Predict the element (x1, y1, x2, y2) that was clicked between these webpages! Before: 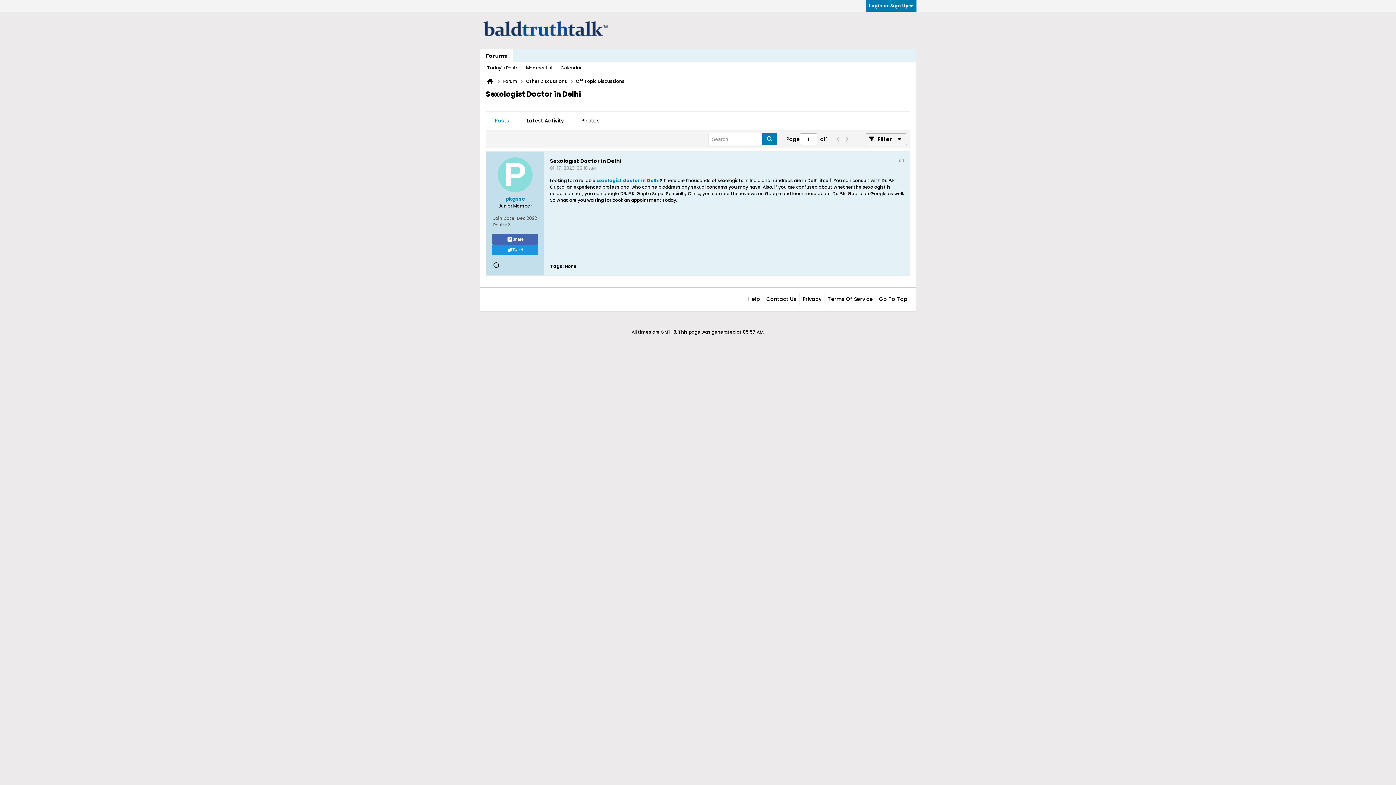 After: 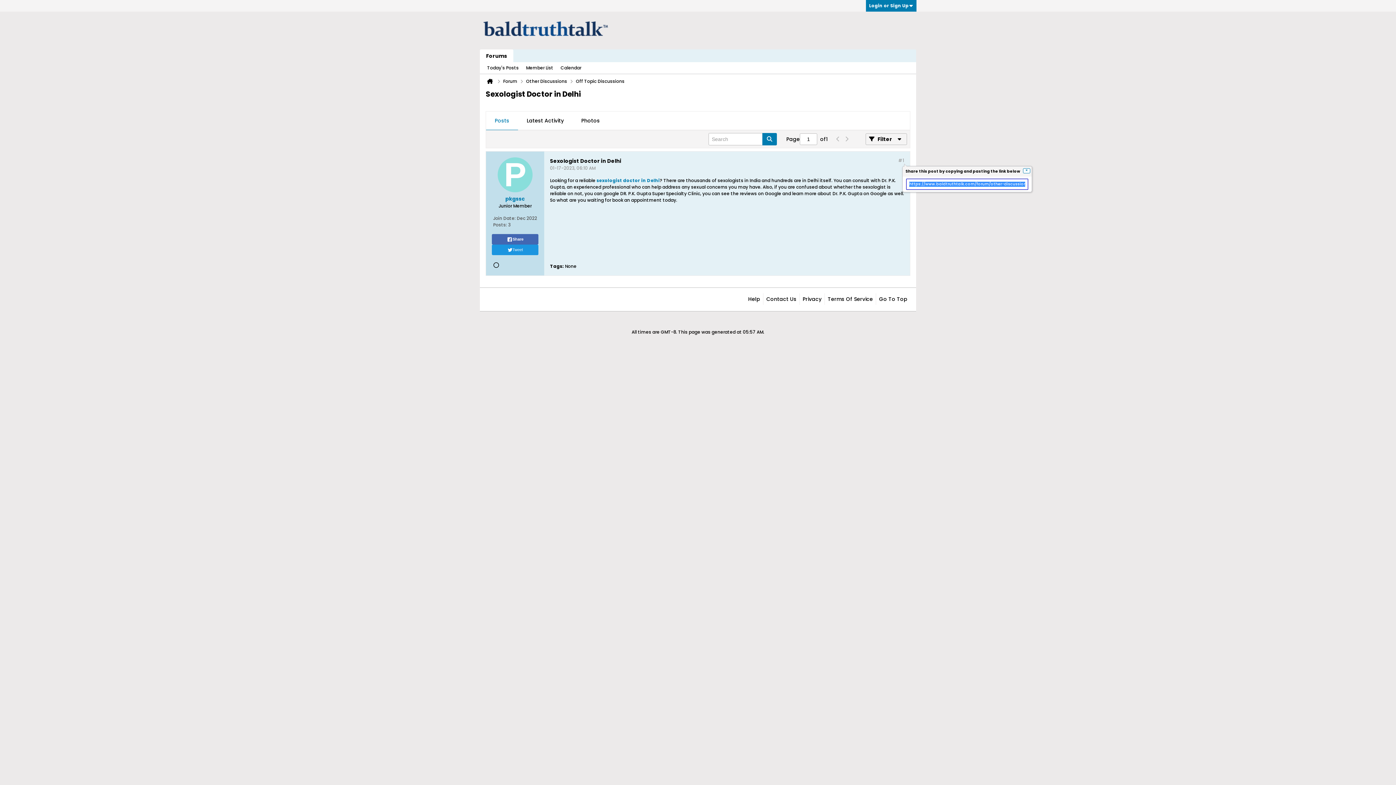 Action: label: #1 bbox: (898, 157, 904, 163)